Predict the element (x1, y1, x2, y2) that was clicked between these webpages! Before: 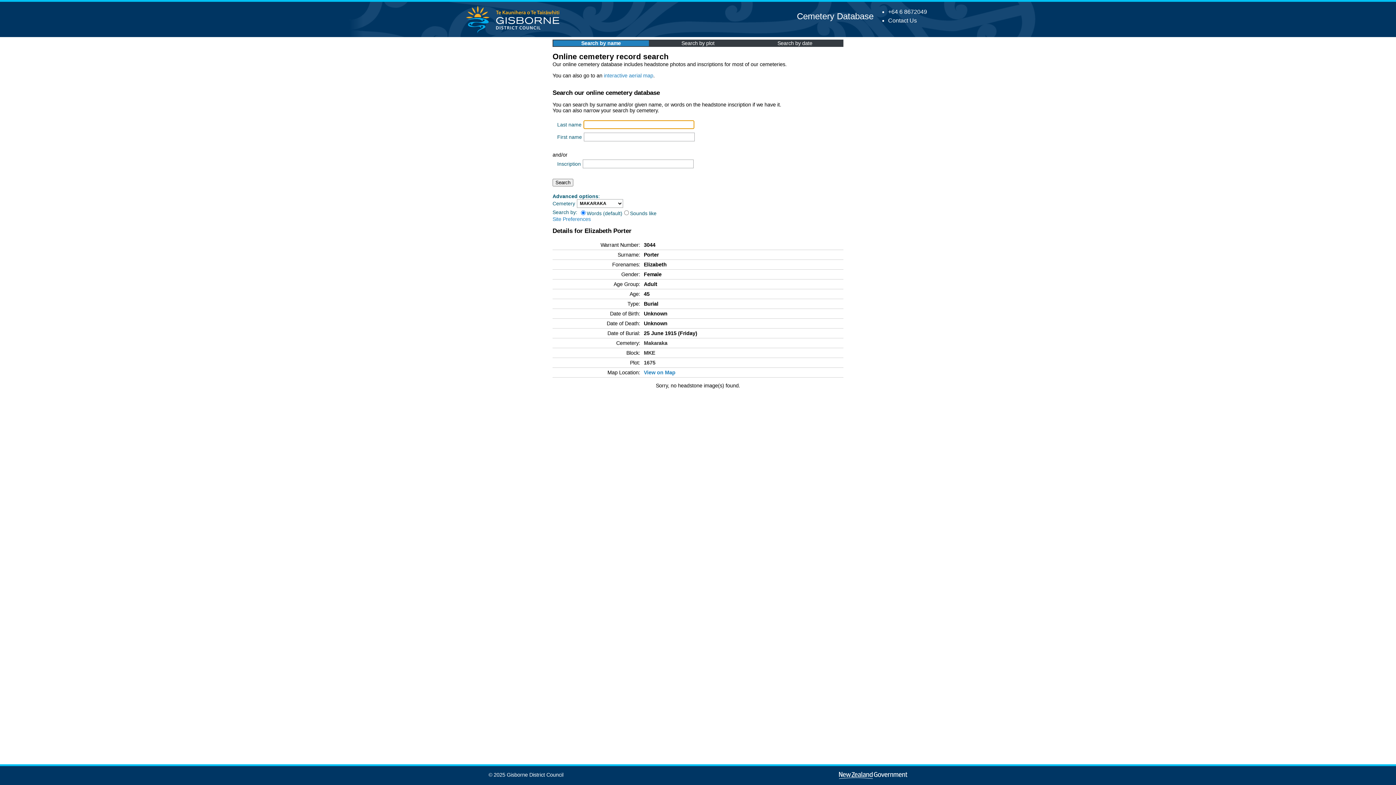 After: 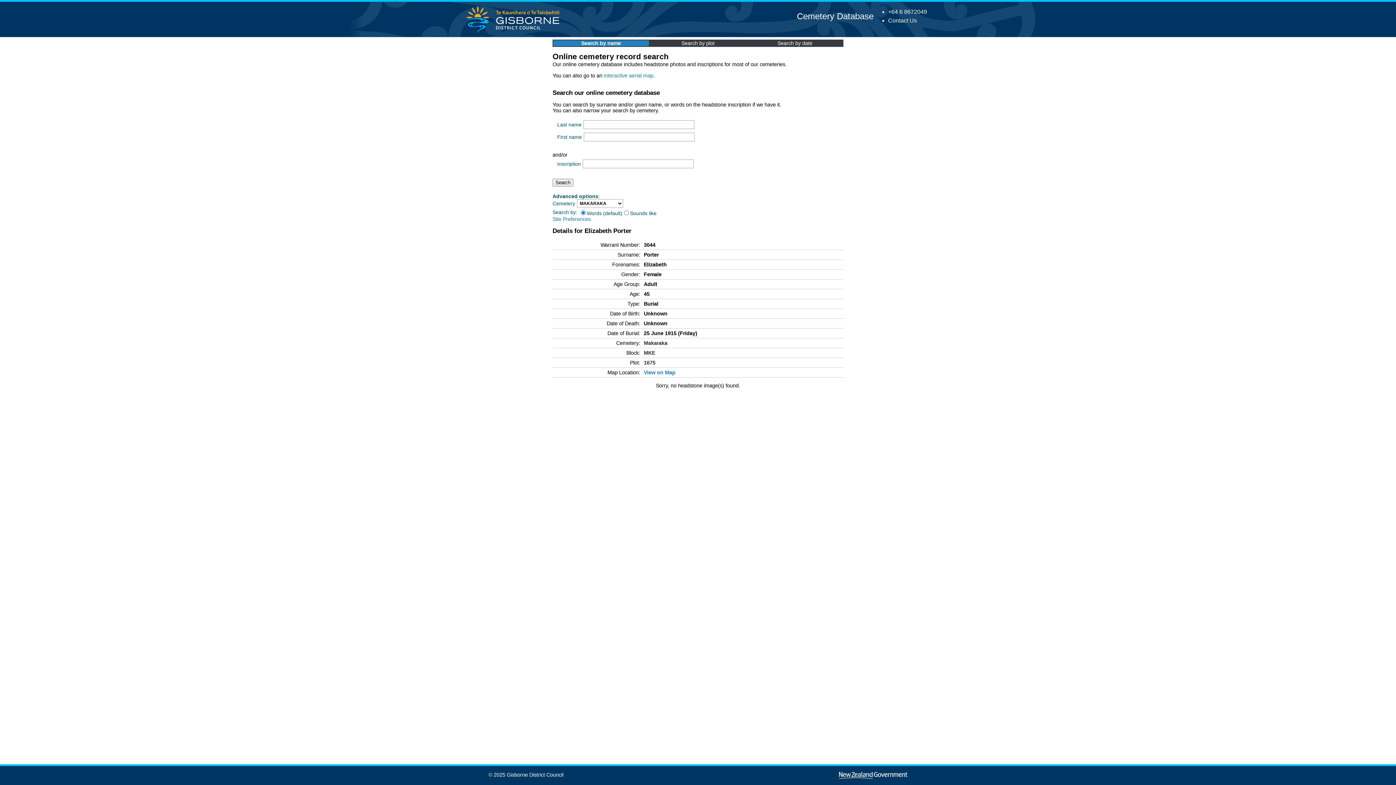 Action: bbox: (644, 369, 675, 375) label: View on Map